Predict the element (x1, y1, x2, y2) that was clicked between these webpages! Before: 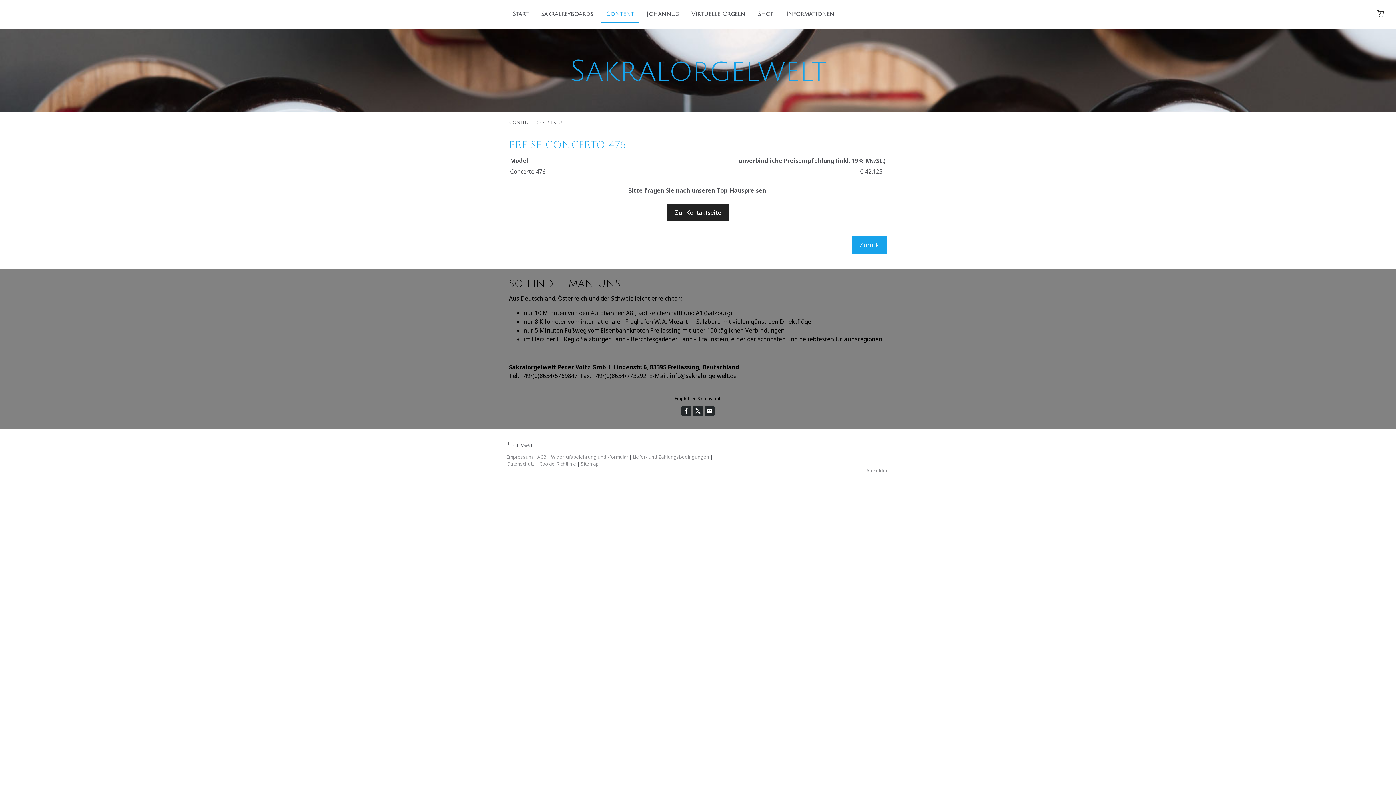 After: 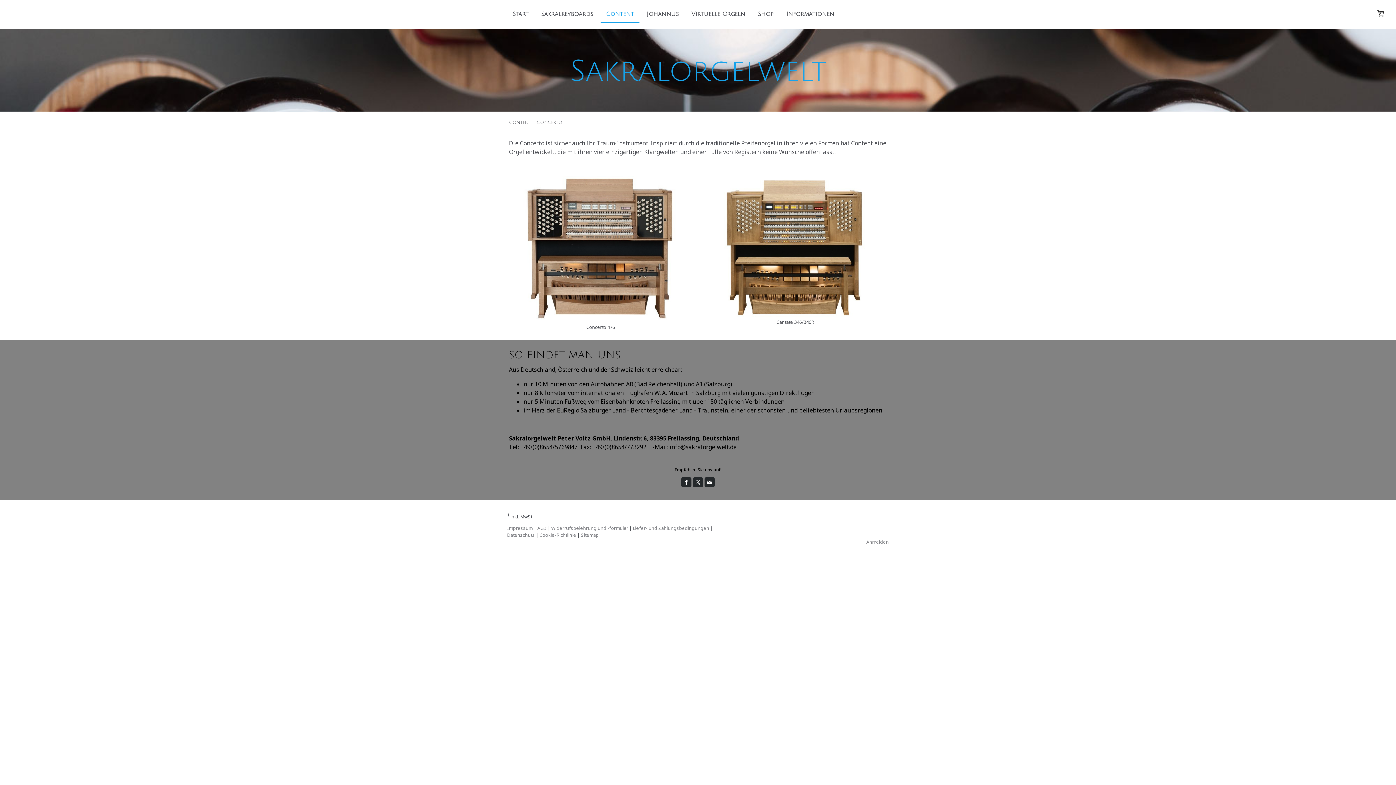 Action: label: Concerto bbox: (534, 120, 562, 125)